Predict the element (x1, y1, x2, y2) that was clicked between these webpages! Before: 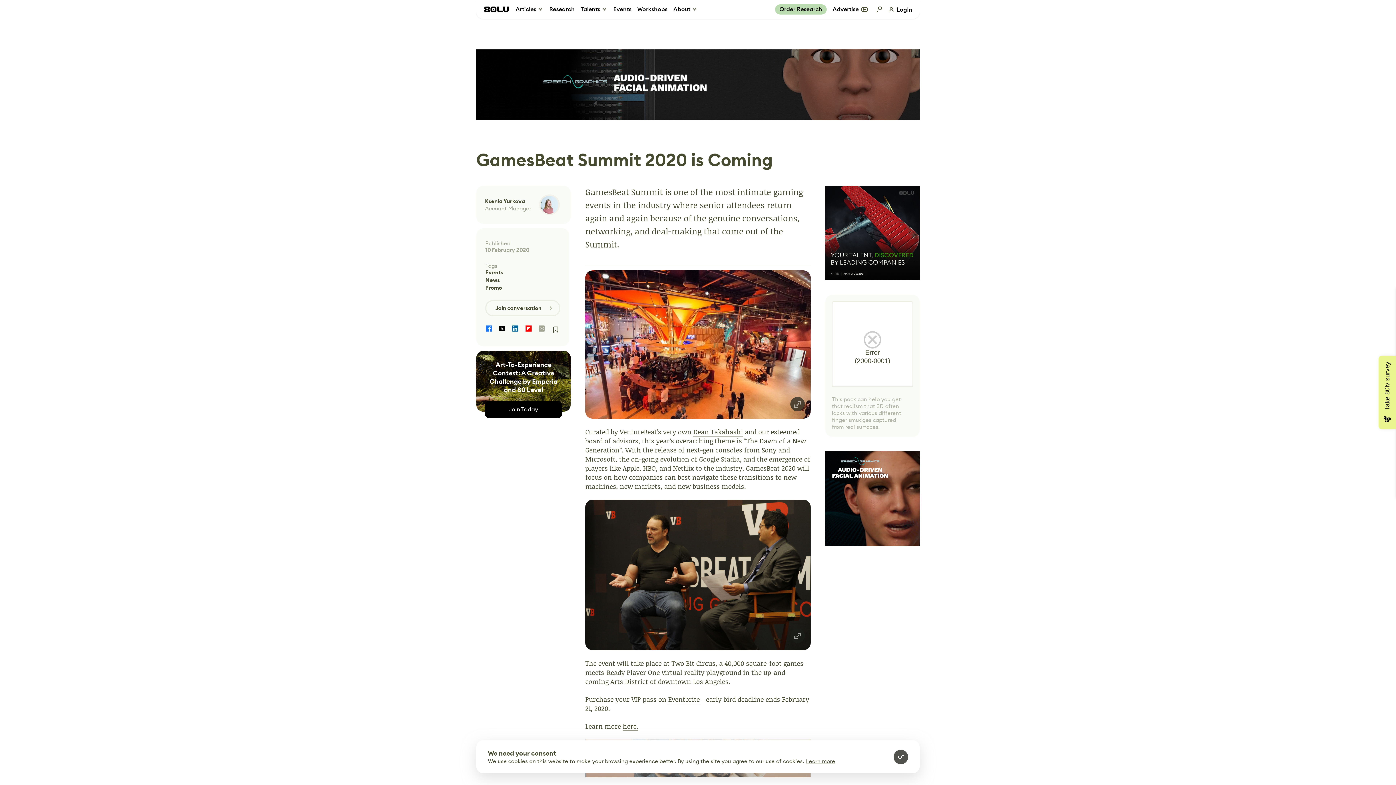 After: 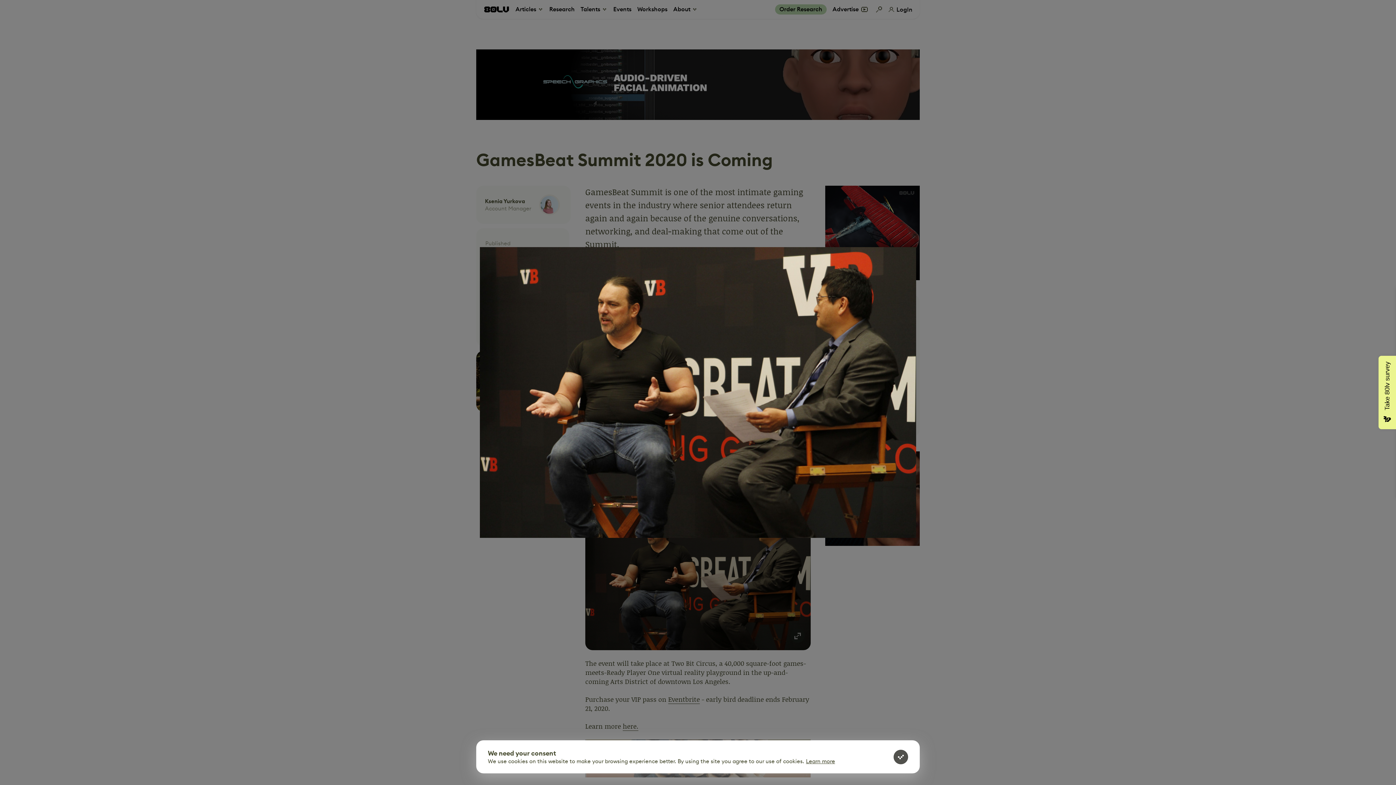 Action: bbox: (790, 628, 805, 643)